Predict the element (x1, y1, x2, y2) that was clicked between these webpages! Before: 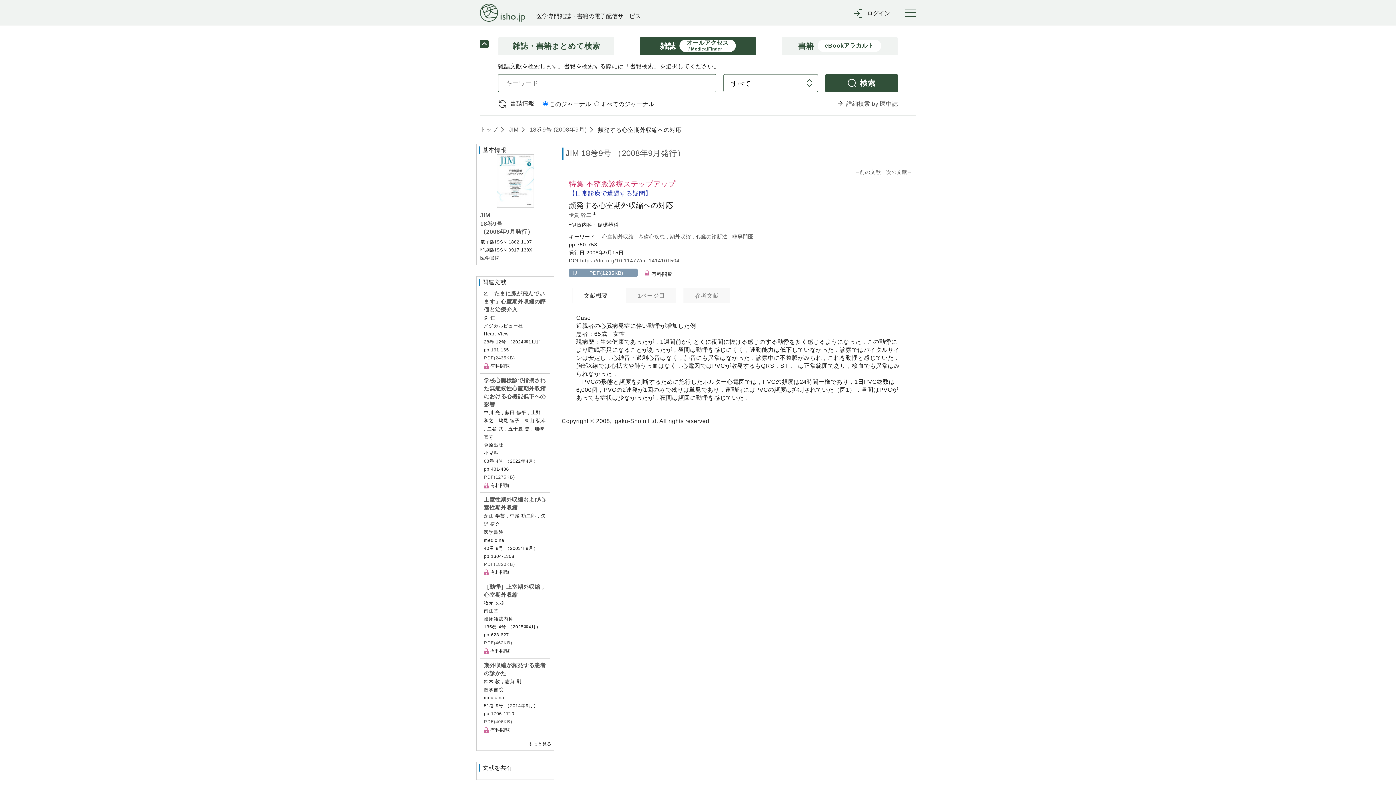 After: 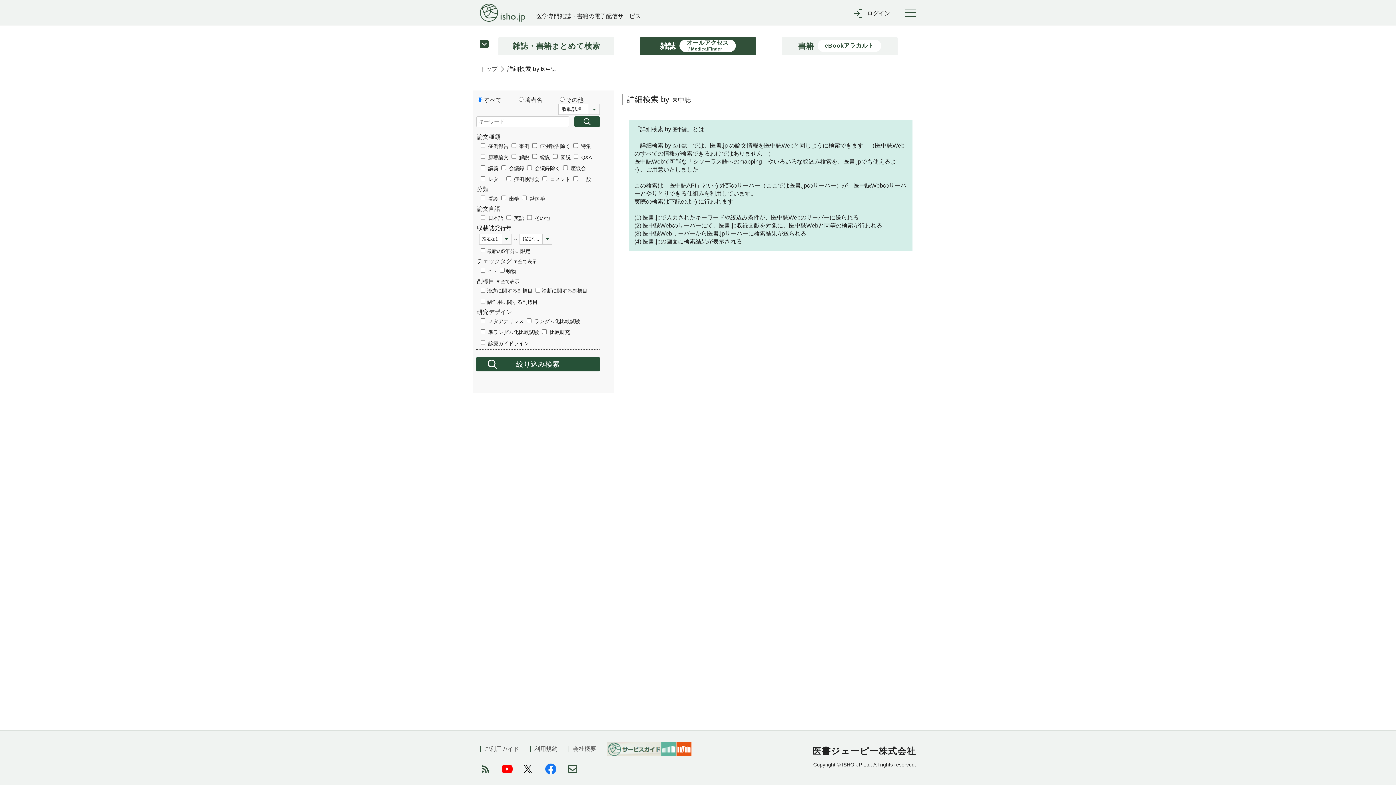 Action: label: 詳細検索 by 医中誌 bbox: (837, 100, 898, 106)